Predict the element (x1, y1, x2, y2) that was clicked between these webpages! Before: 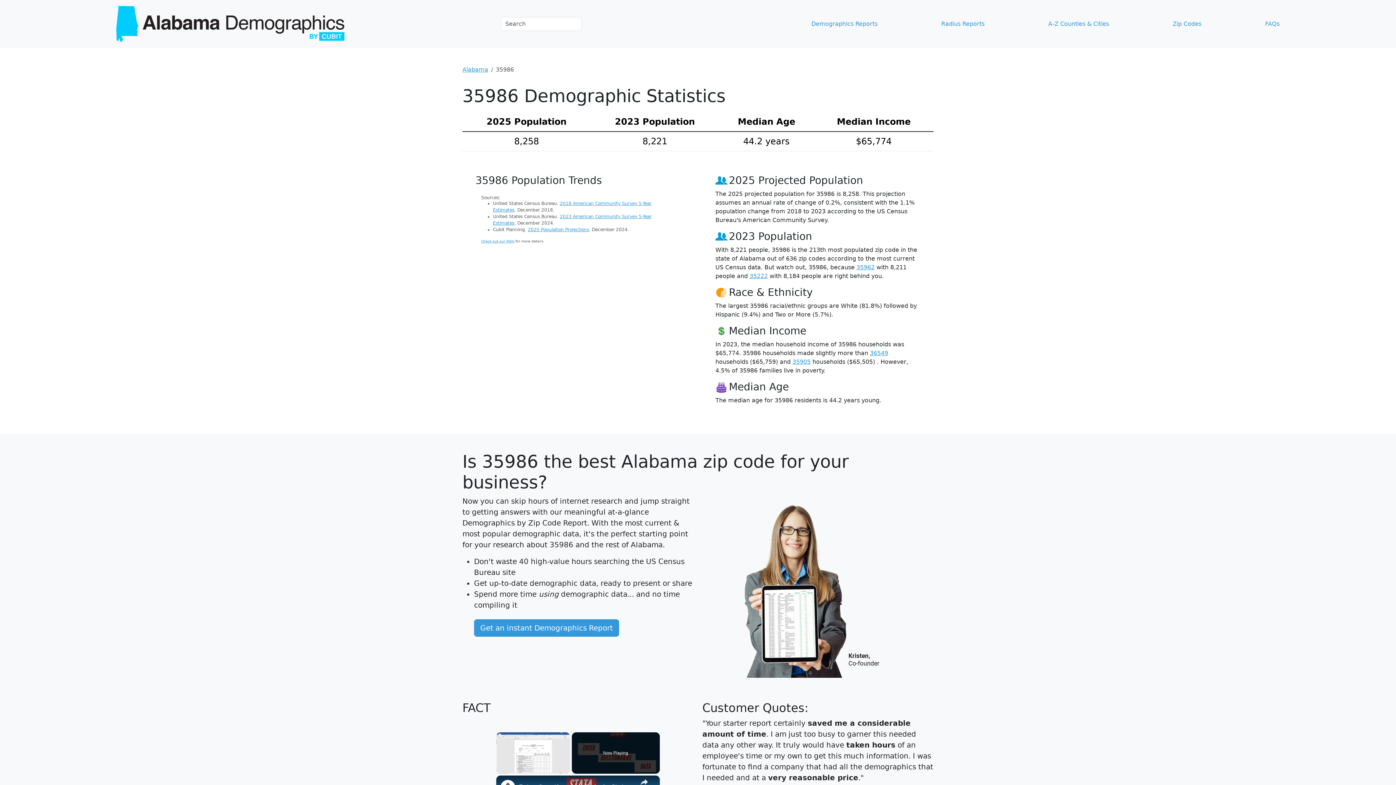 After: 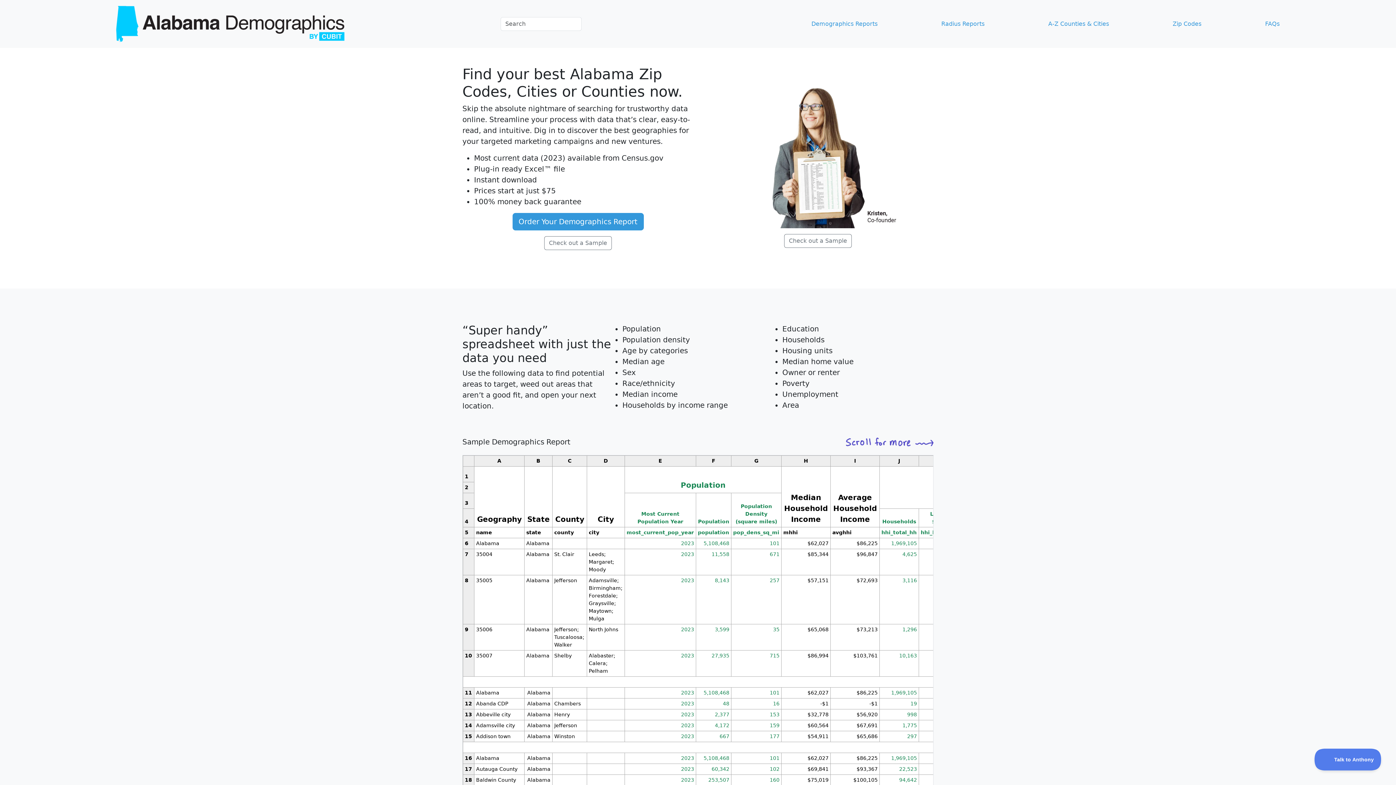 Action: bbox: (811, 16, 880, 31) label: Demographics Reports